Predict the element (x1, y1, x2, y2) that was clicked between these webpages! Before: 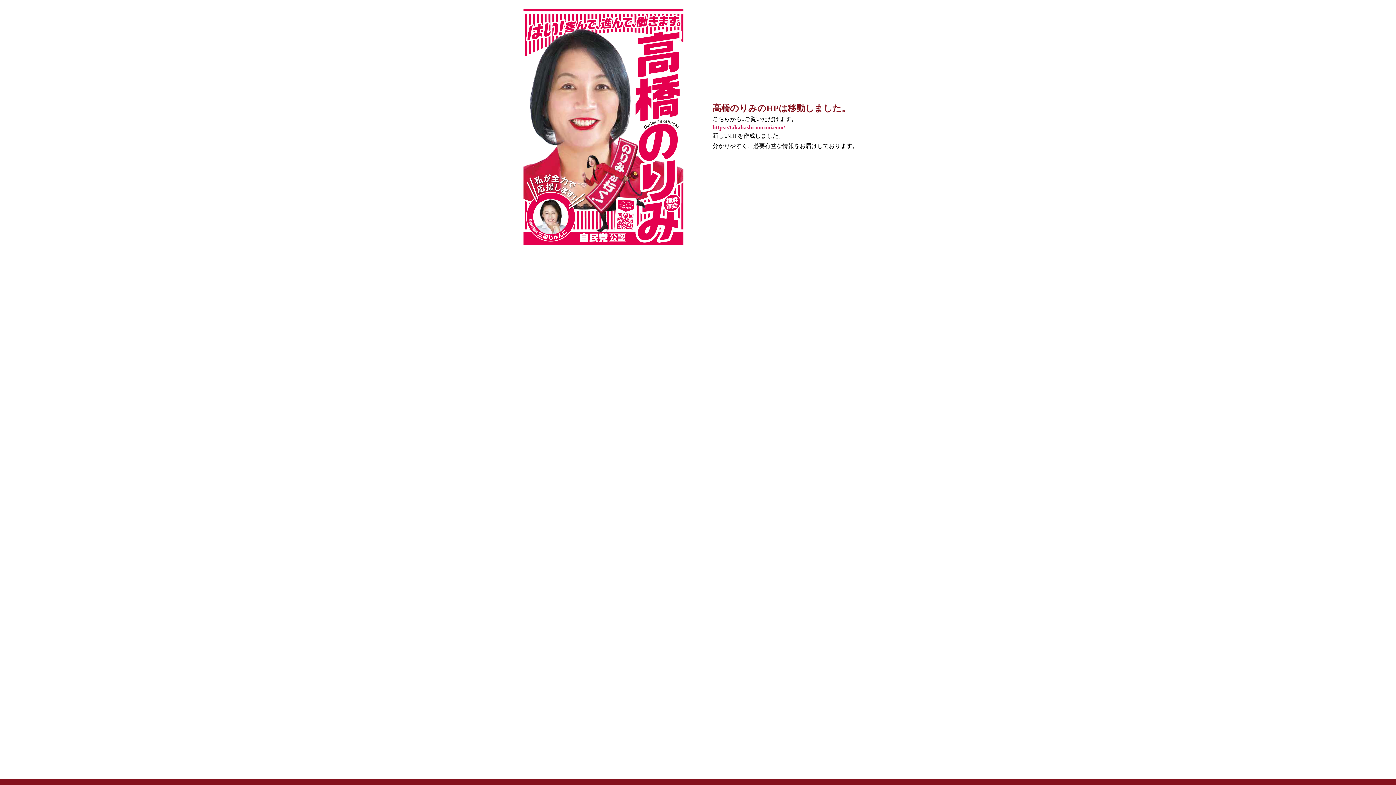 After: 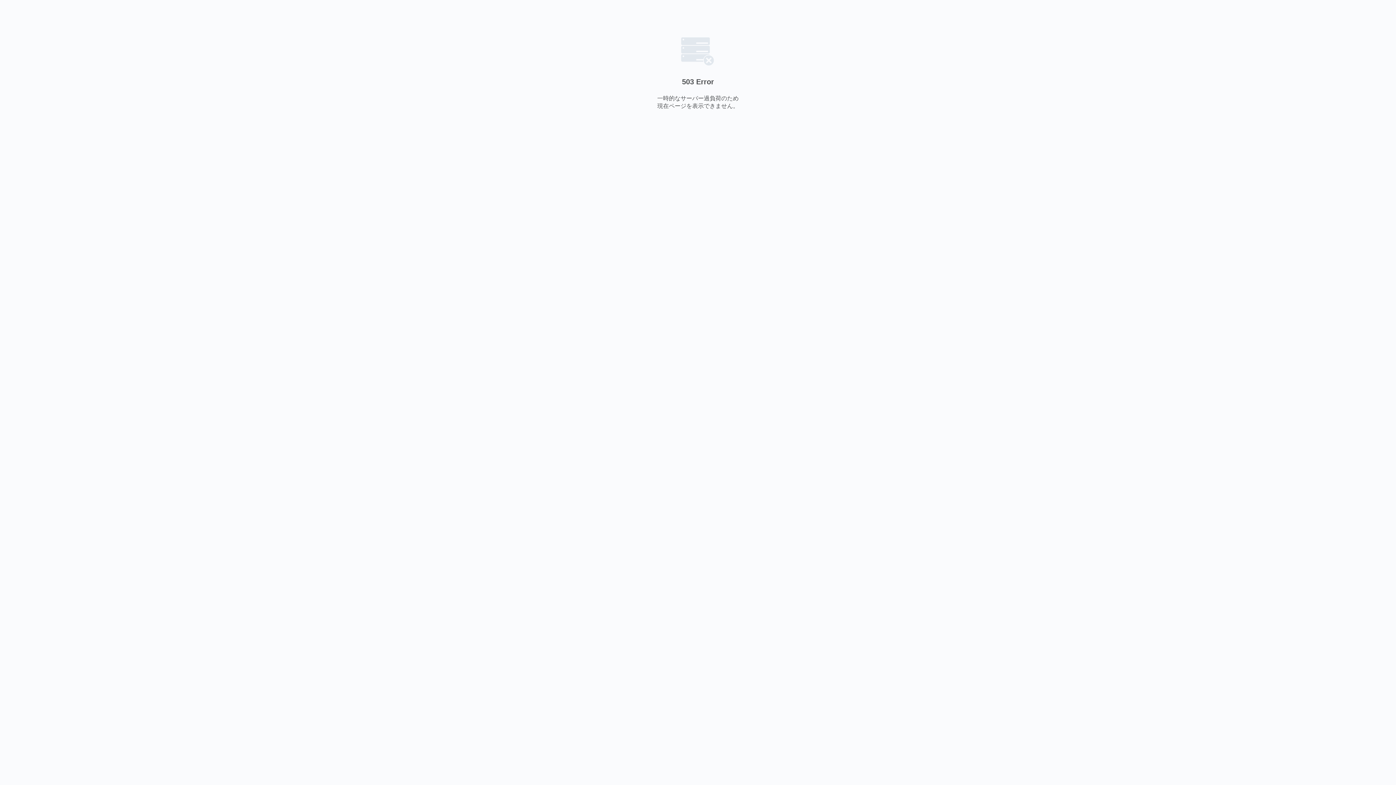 Action: bbox: (712, 124, 872, 131) label: https://takahashi-norimi.com/